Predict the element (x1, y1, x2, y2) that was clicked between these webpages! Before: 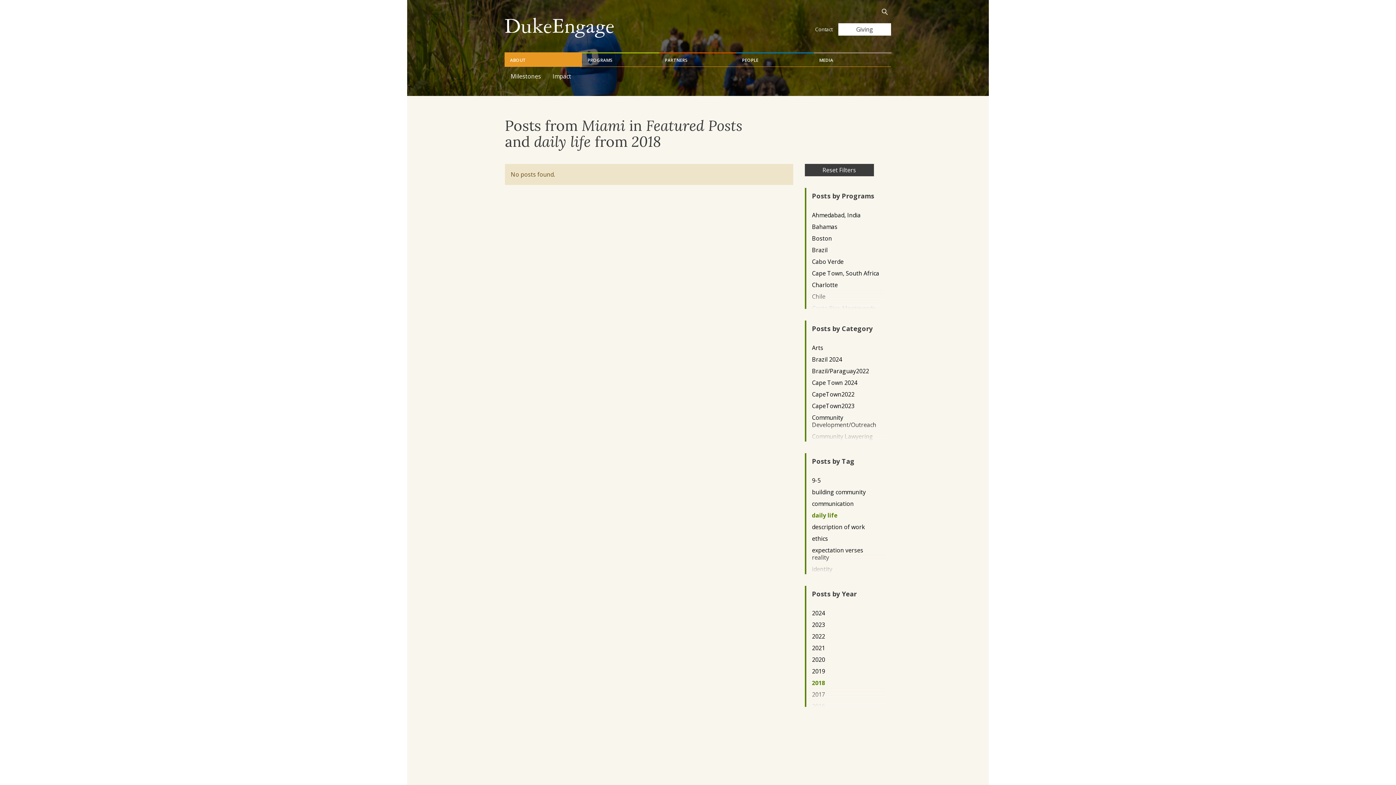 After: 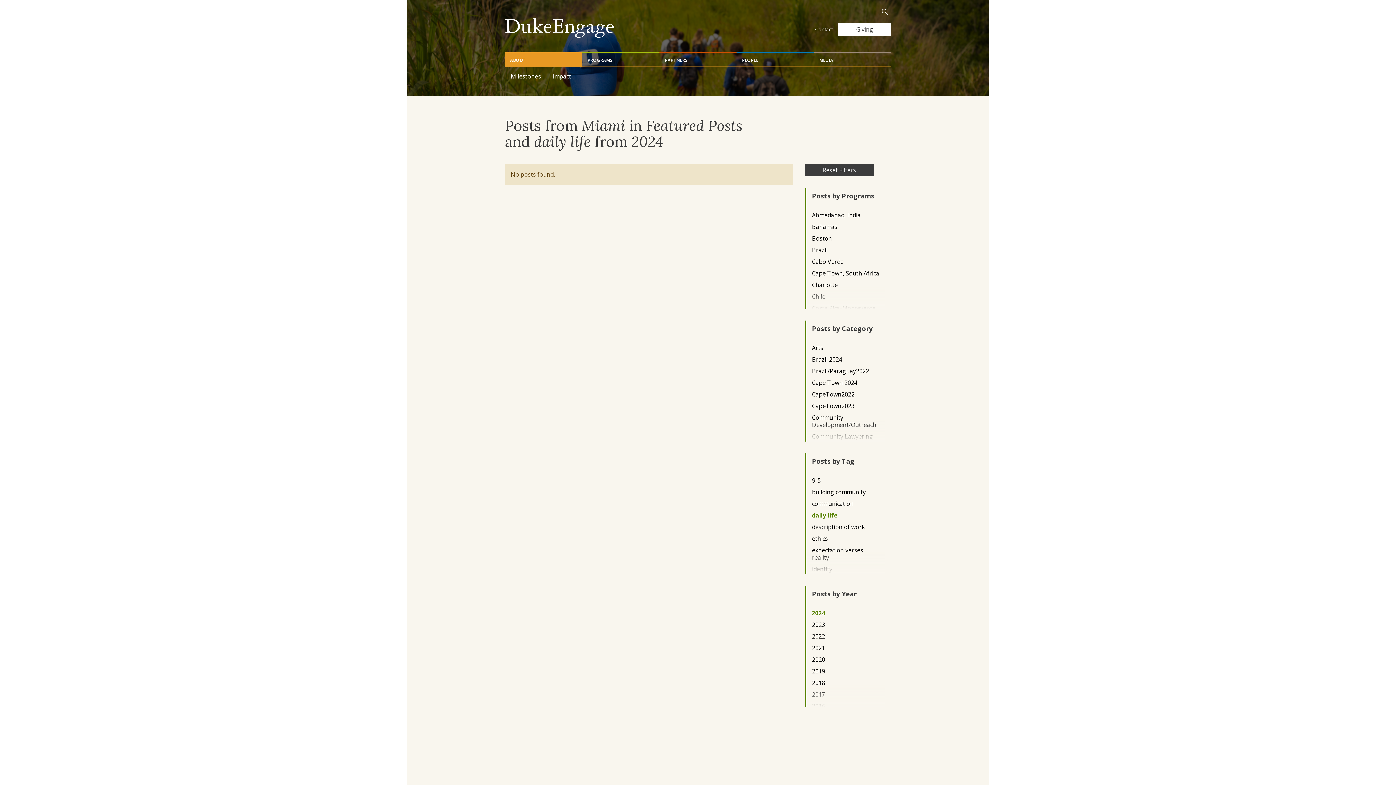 Action: bbox: (812, 609, 879, 616) label: 2024